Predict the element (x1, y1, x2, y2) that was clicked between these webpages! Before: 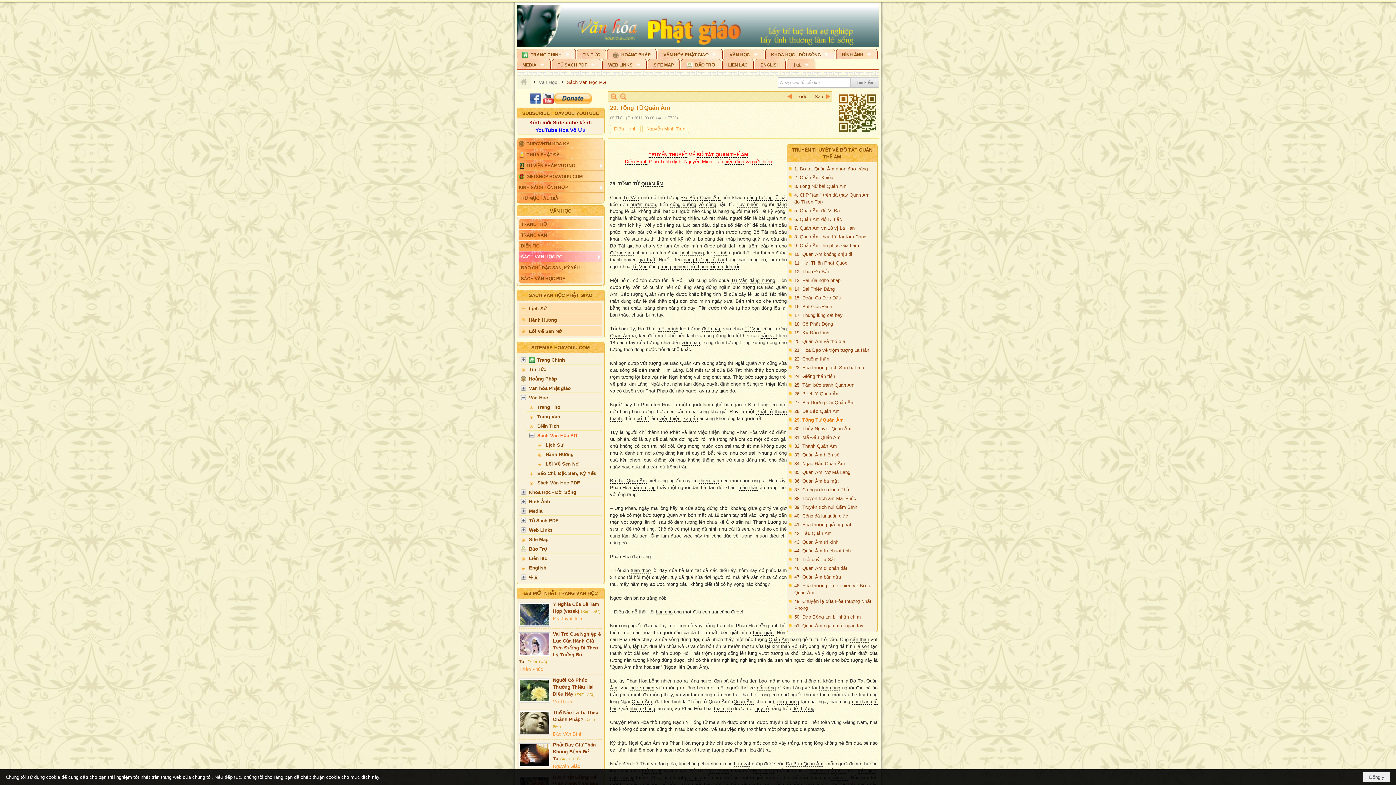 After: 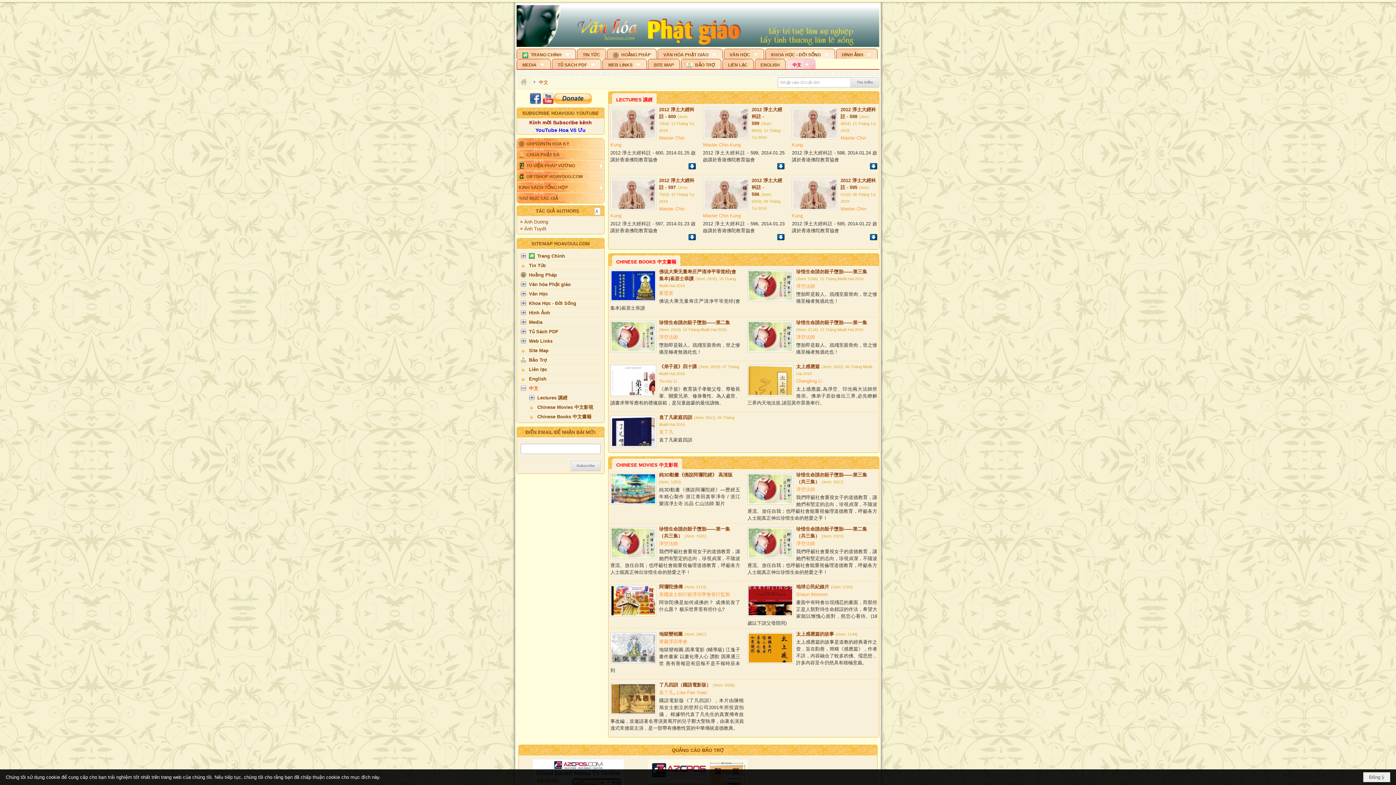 Action: label: 中文 bbox: (518, 556, 602, 565)